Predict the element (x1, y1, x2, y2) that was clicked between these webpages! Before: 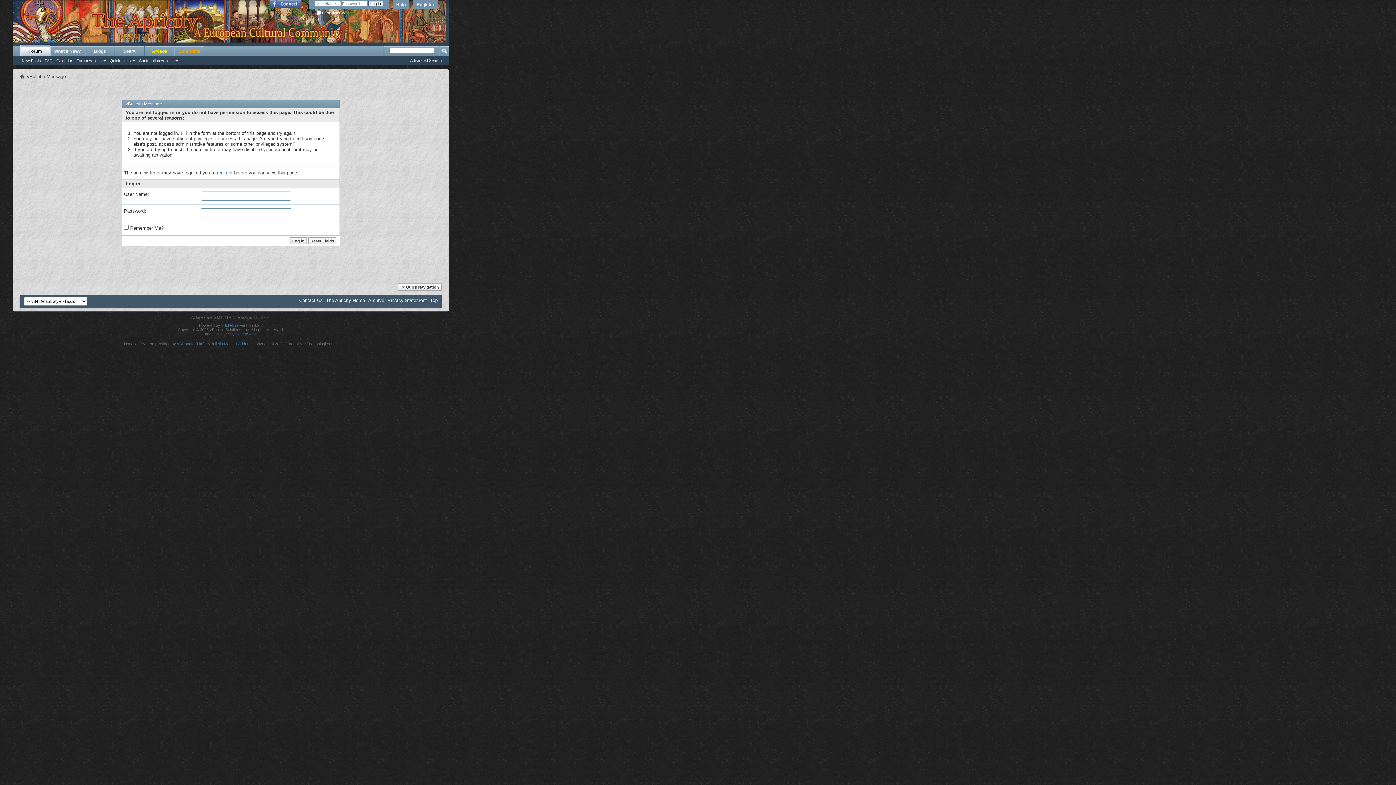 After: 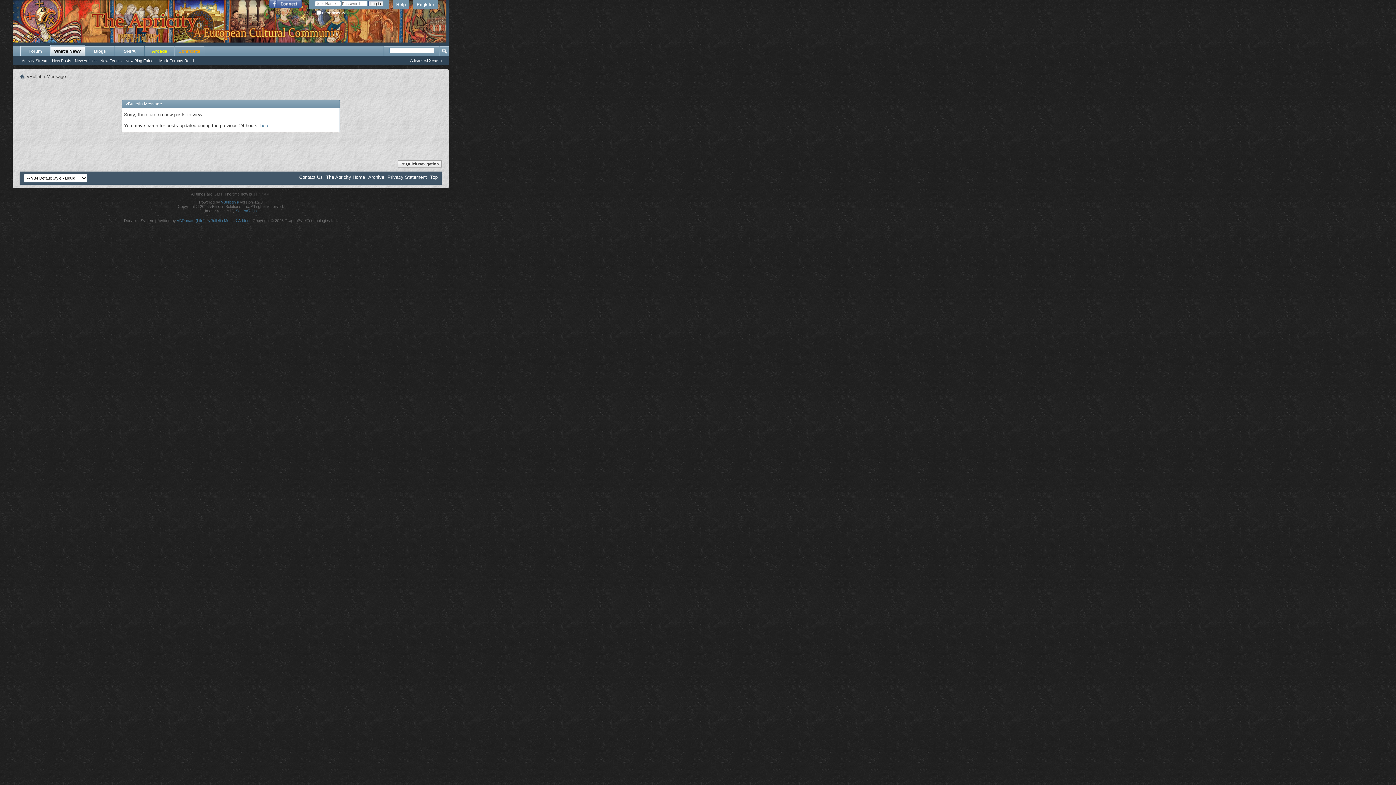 Action: label: New Posts bbox: (20, 57, 42, 63)